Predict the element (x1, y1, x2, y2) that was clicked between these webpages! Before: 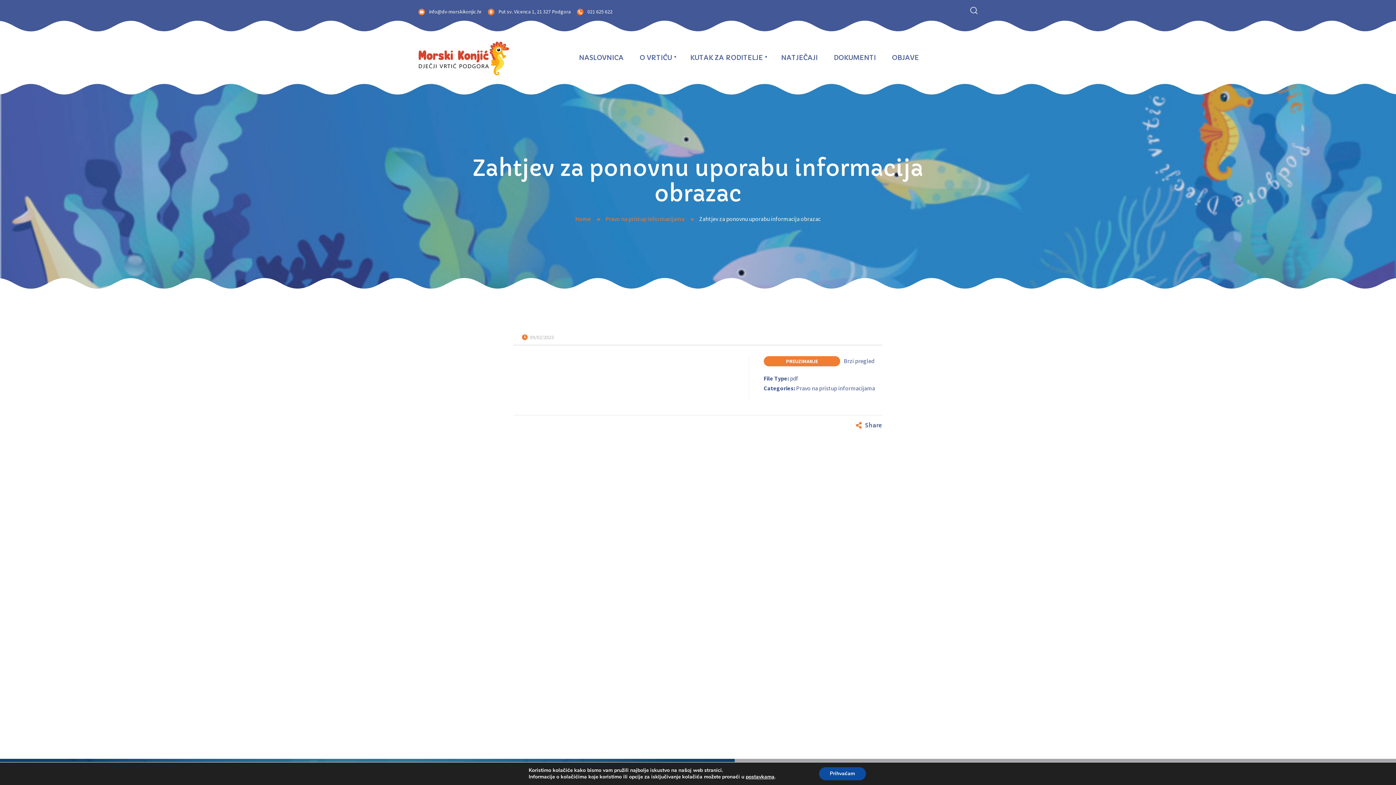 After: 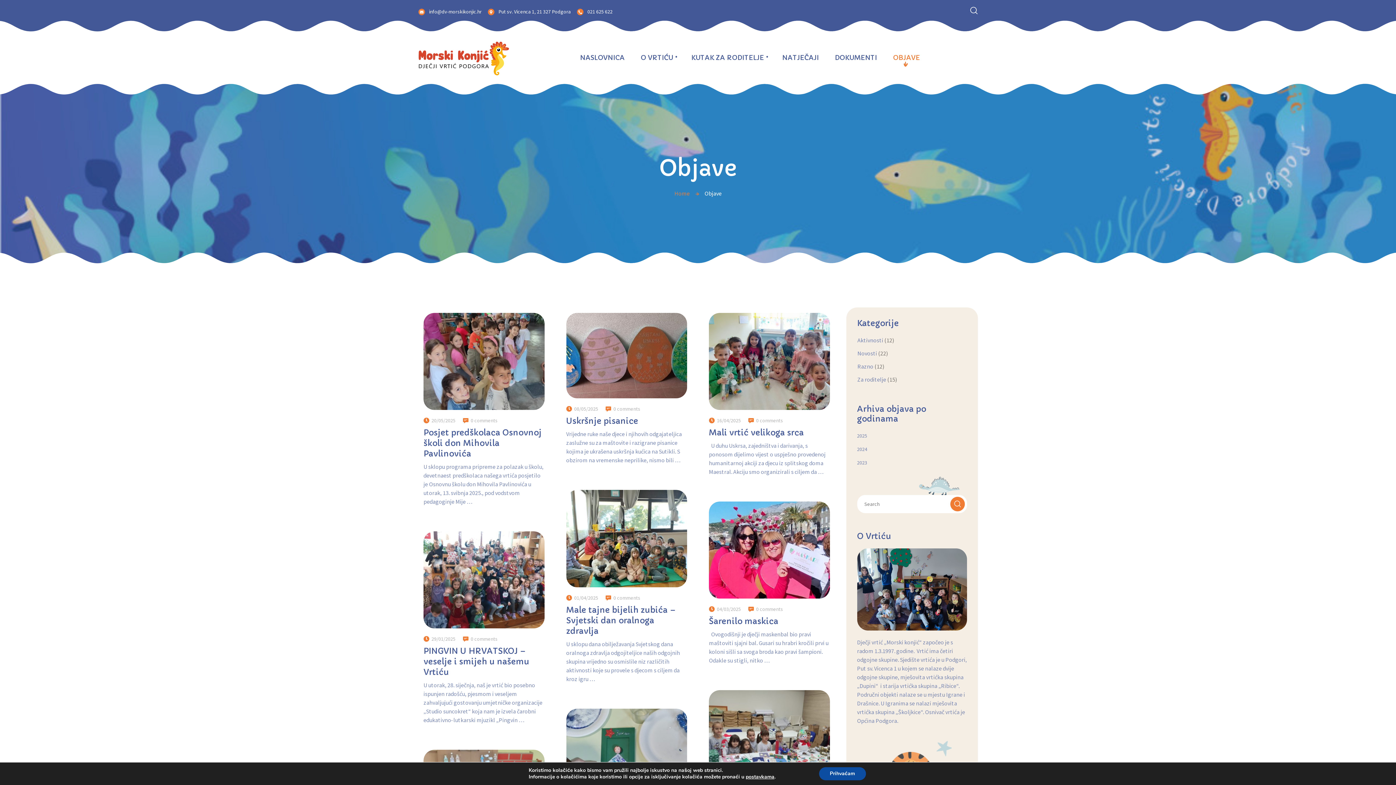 Action: label: OBJAVE bbox: (884, 52, 927, 62)